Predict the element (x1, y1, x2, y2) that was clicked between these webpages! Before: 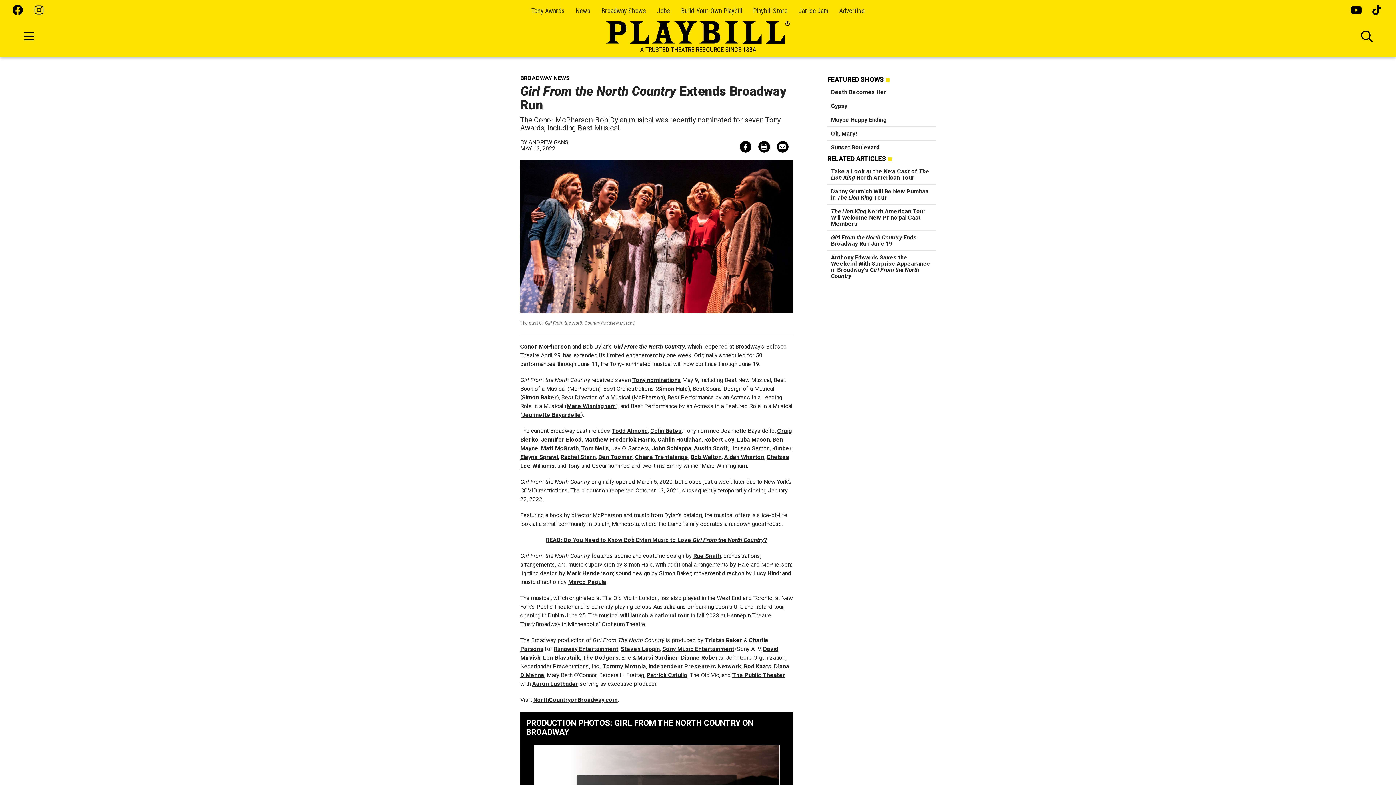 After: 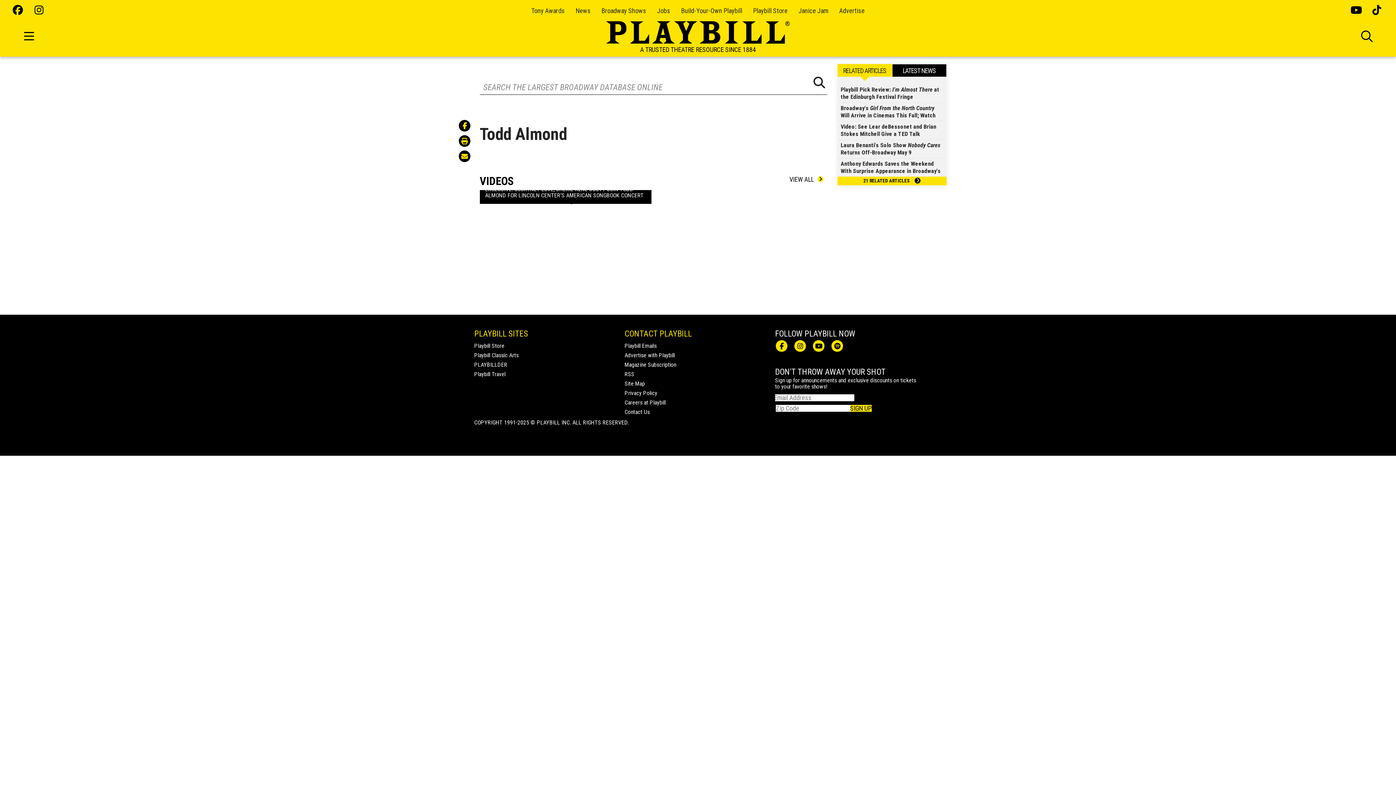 Action: label: Todd Almond bbox: (612, 427, 648, 434)